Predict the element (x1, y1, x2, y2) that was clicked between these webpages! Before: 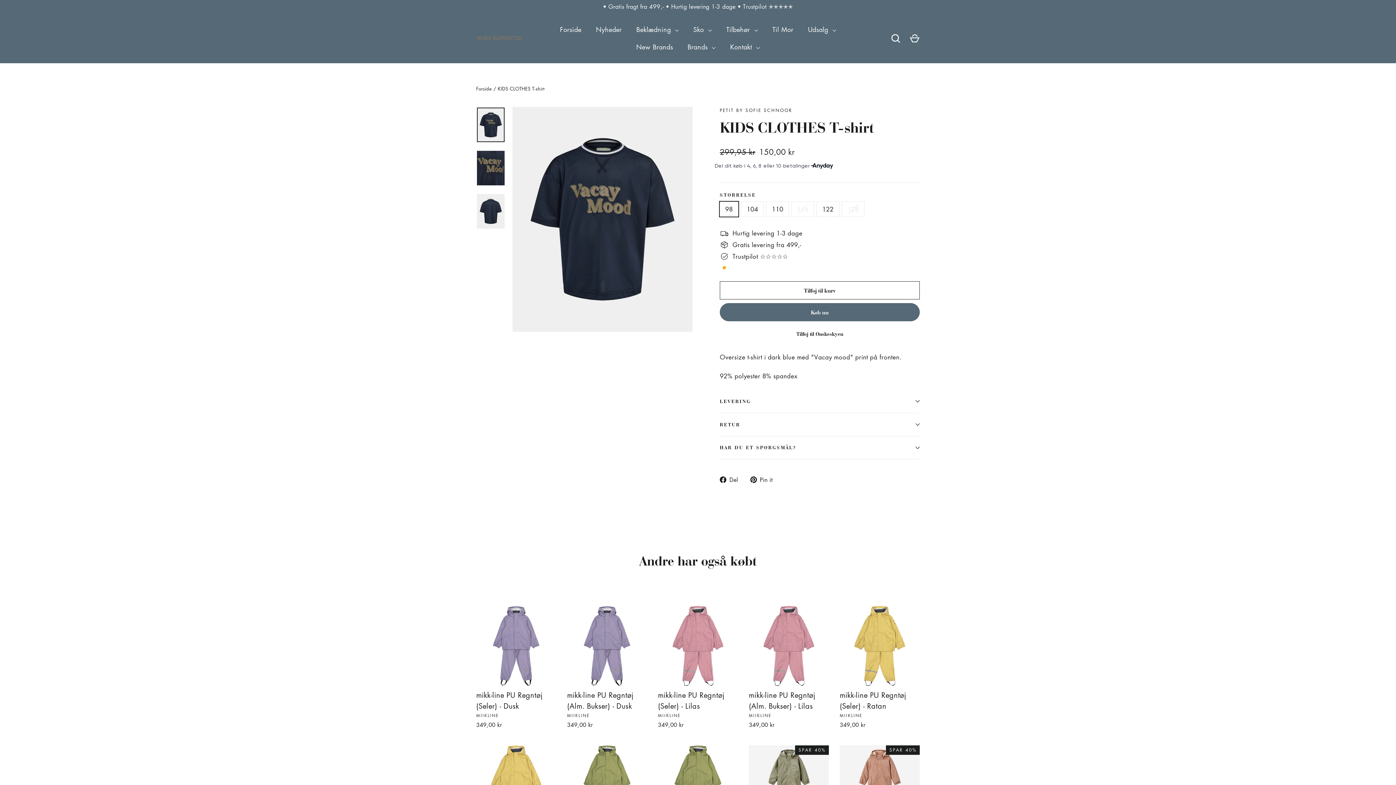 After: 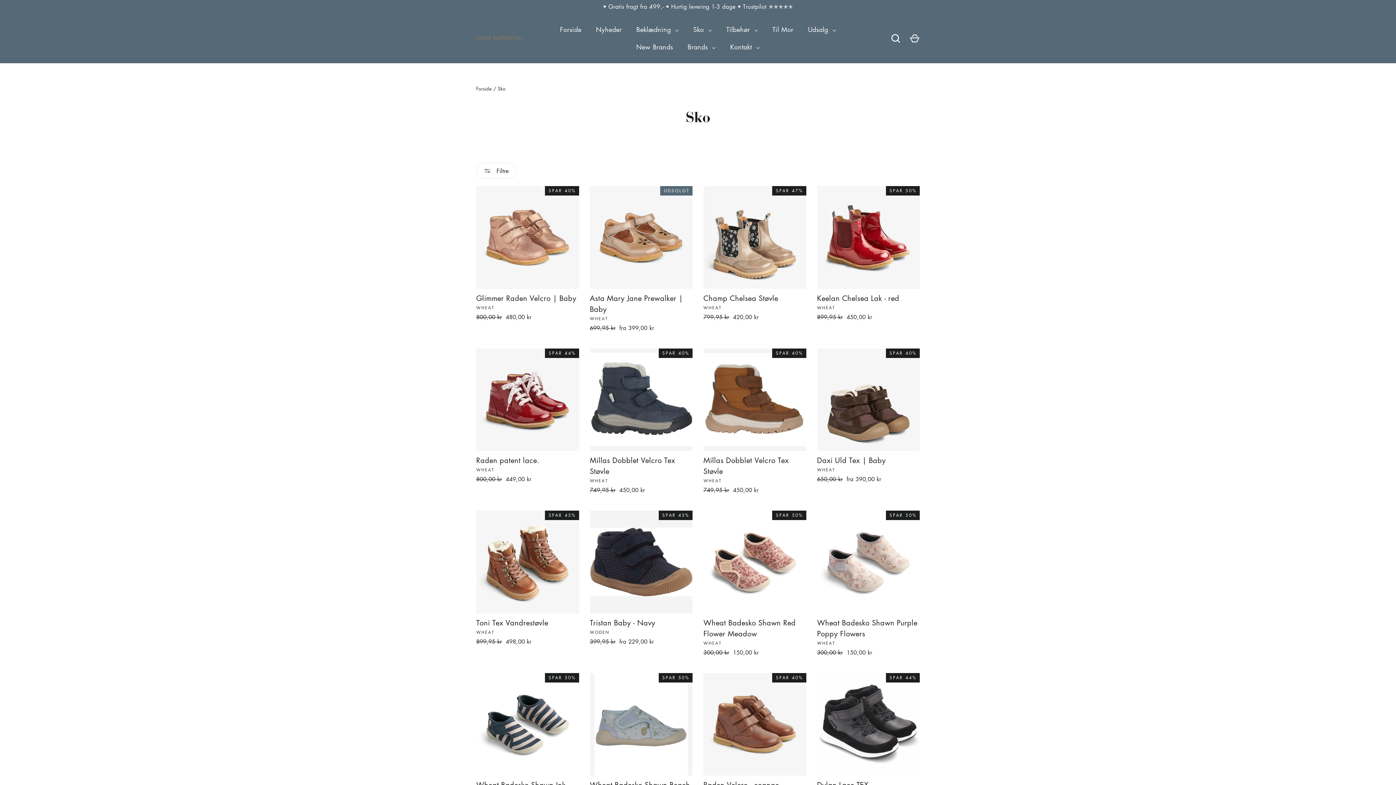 Action: bbox: (686, 20, 719, 38) label: Sko 